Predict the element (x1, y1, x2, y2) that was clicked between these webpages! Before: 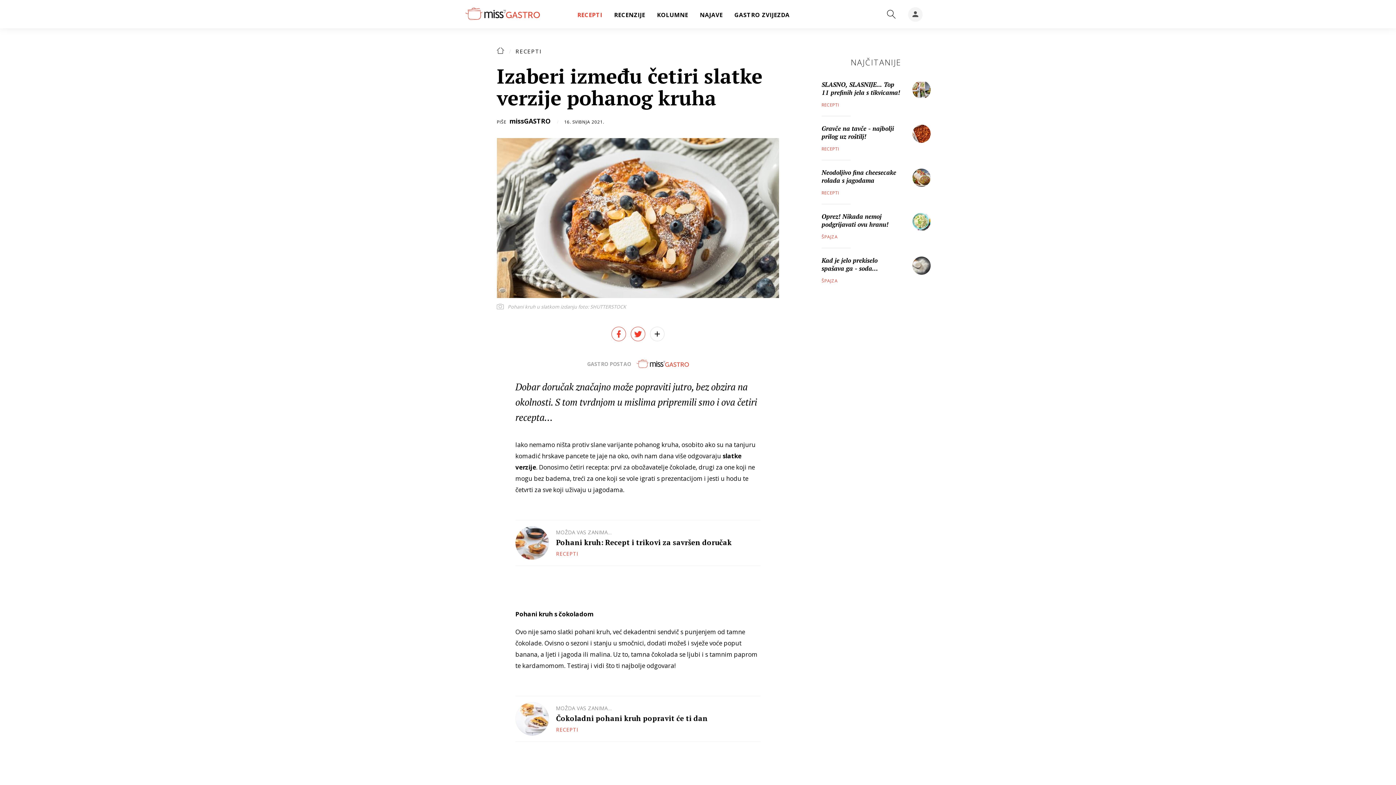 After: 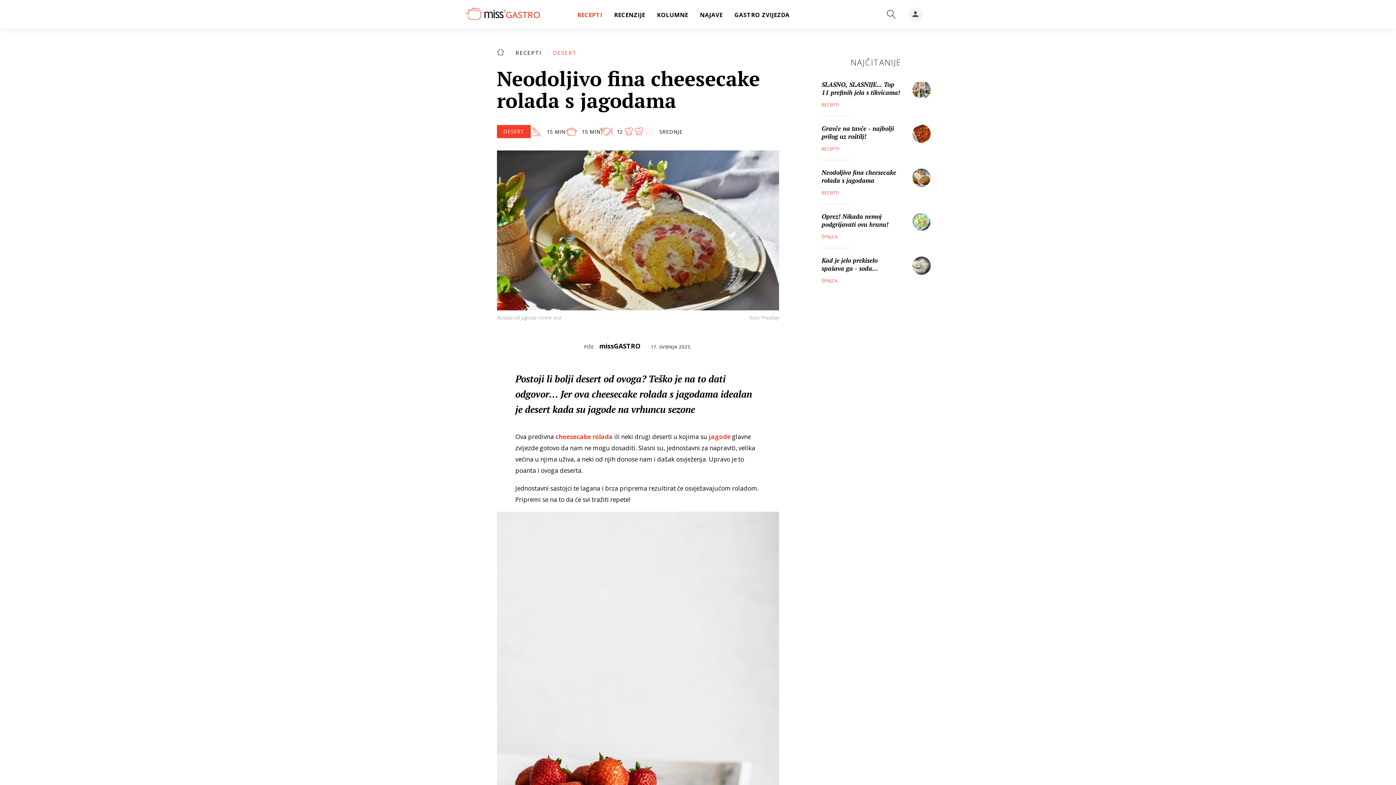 Action: label: Neodoljivo fina cheesecake rolada s jagodama bbox: (821, 165, 930, 184)